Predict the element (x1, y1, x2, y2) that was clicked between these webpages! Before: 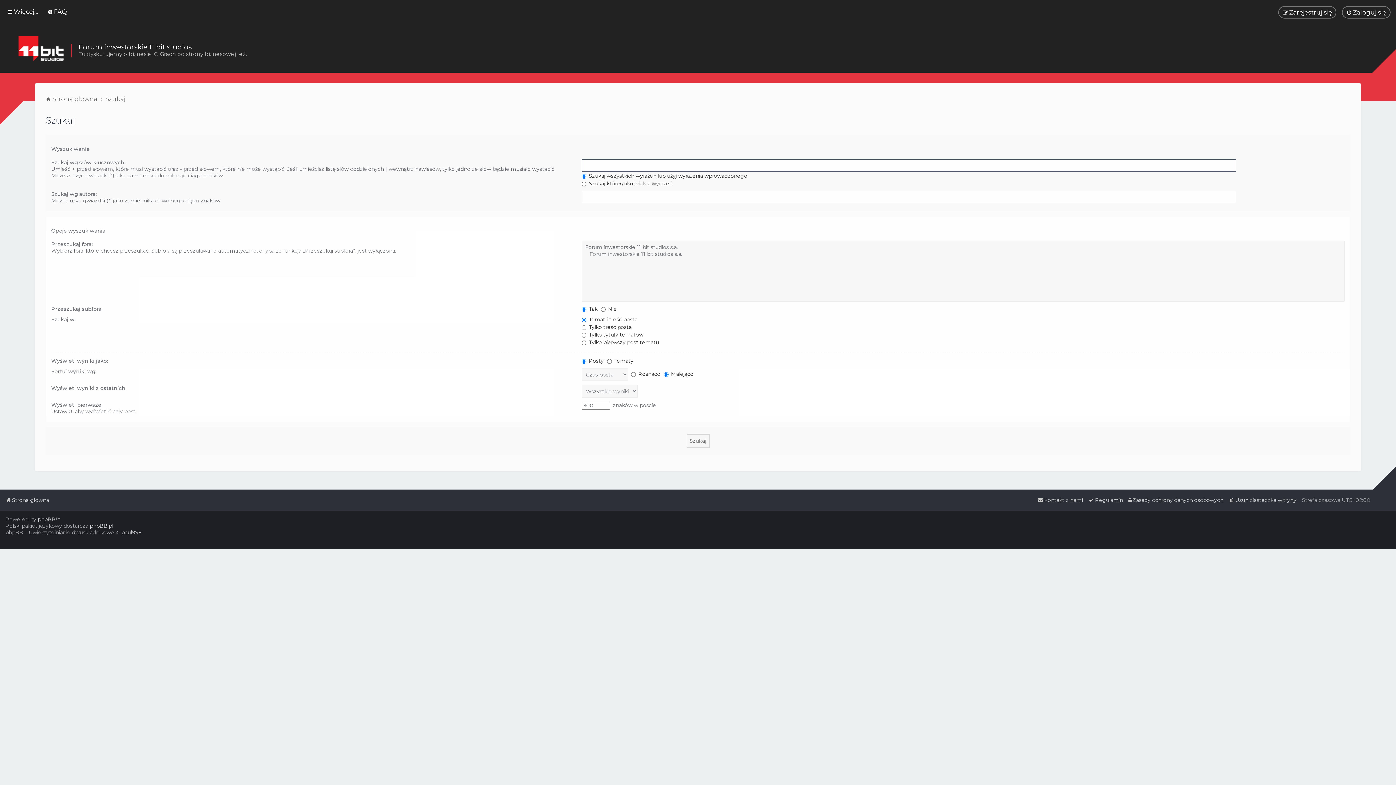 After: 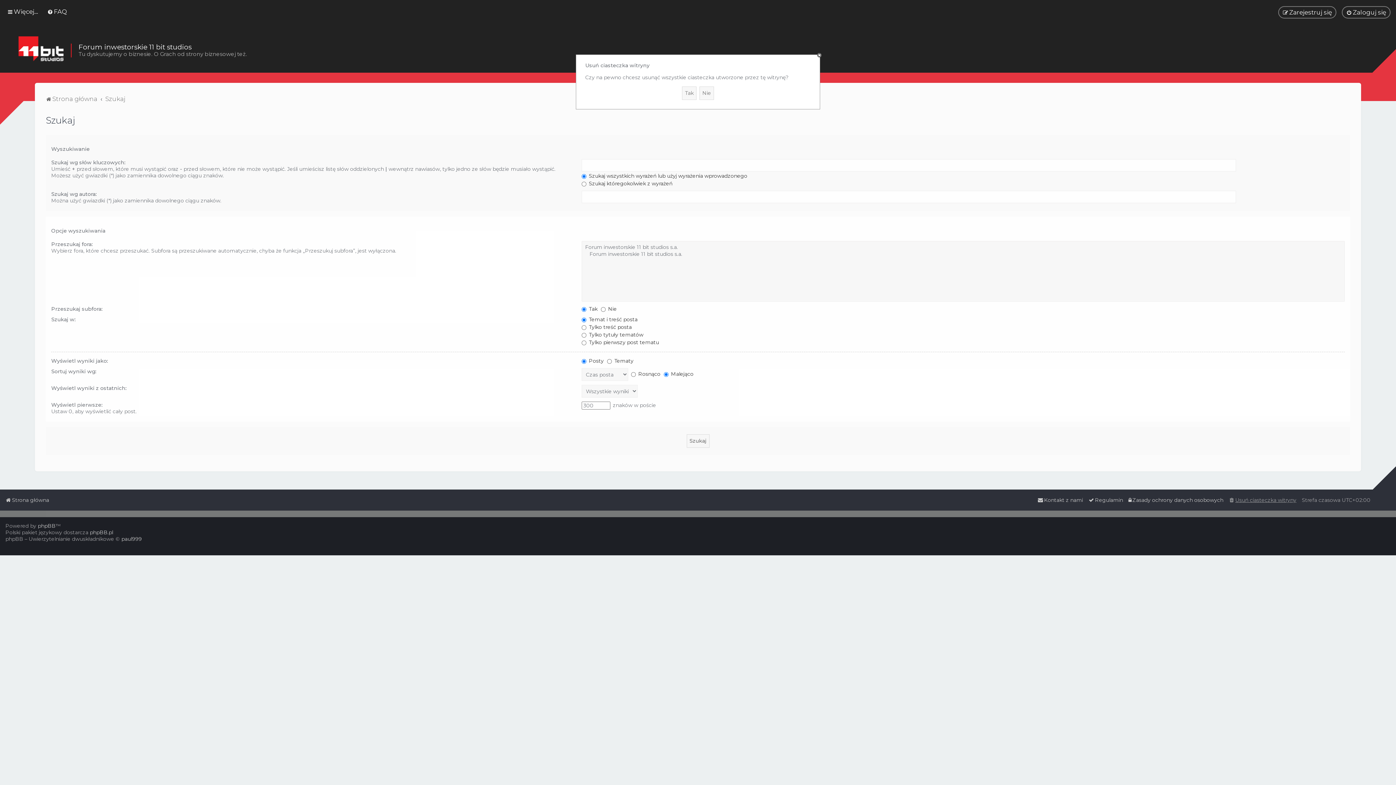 Action: bbox: (1229, 495, 1296, 505) label: Usuń ciasteczka witryny